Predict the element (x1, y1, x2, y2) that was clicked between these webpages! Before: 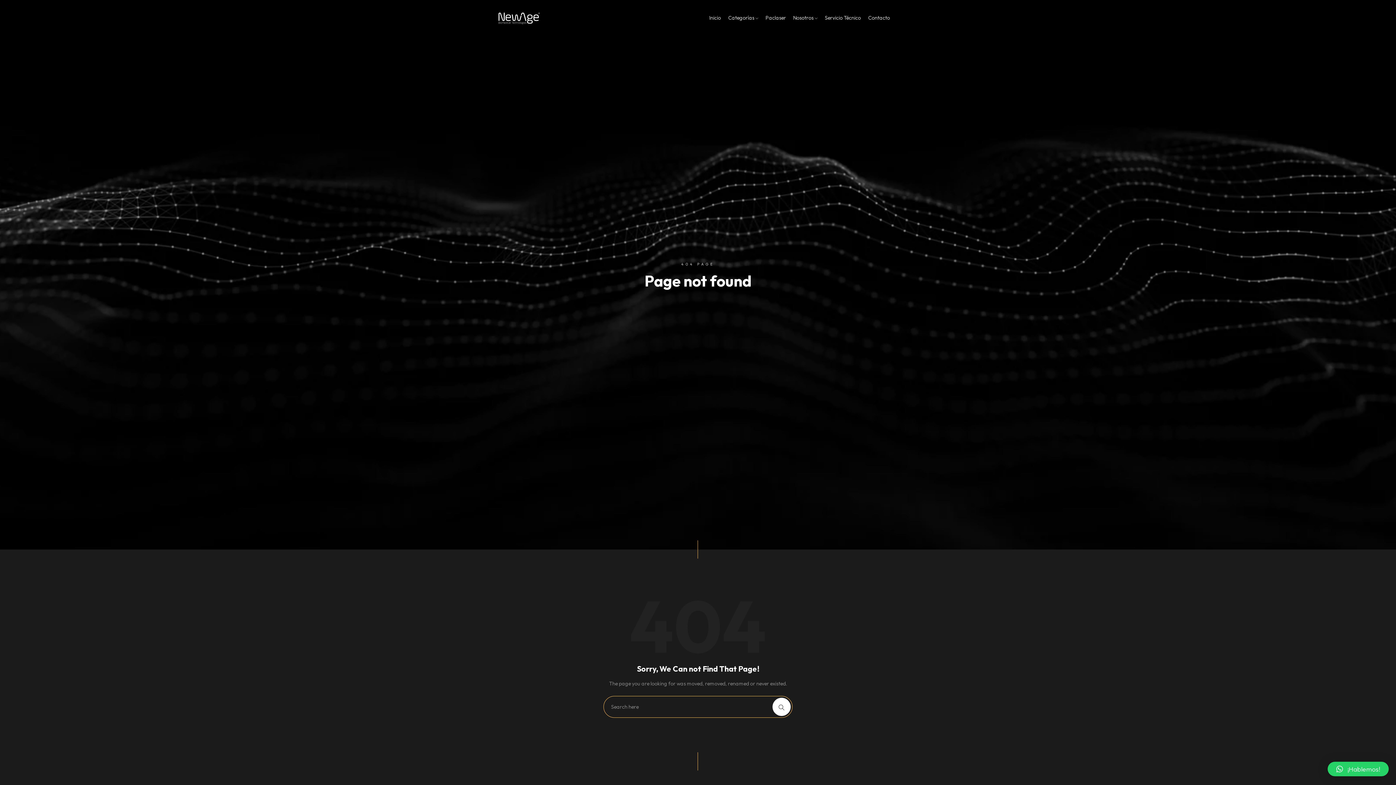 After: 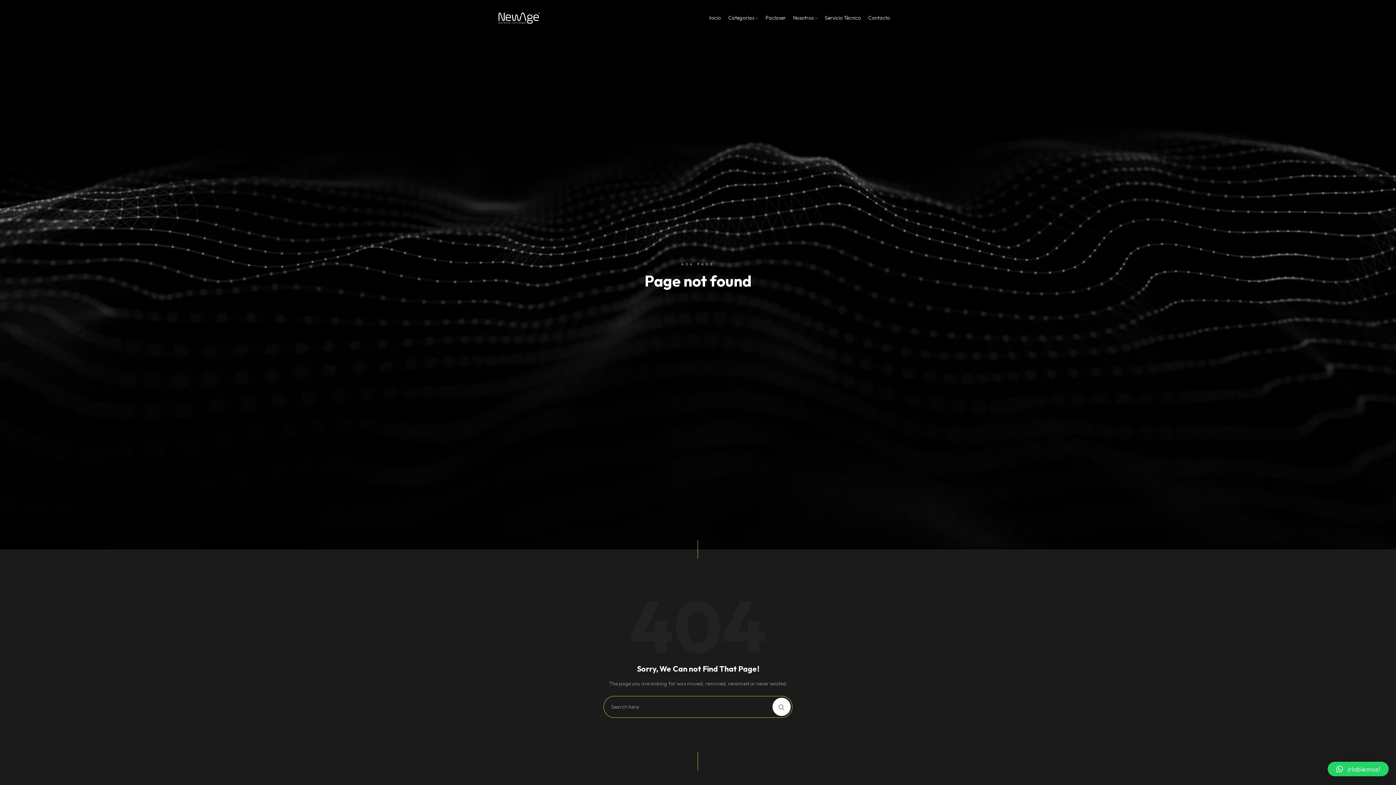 Action: label: ¡Hablemos! bbox: (1328, 762, 1389, 776)